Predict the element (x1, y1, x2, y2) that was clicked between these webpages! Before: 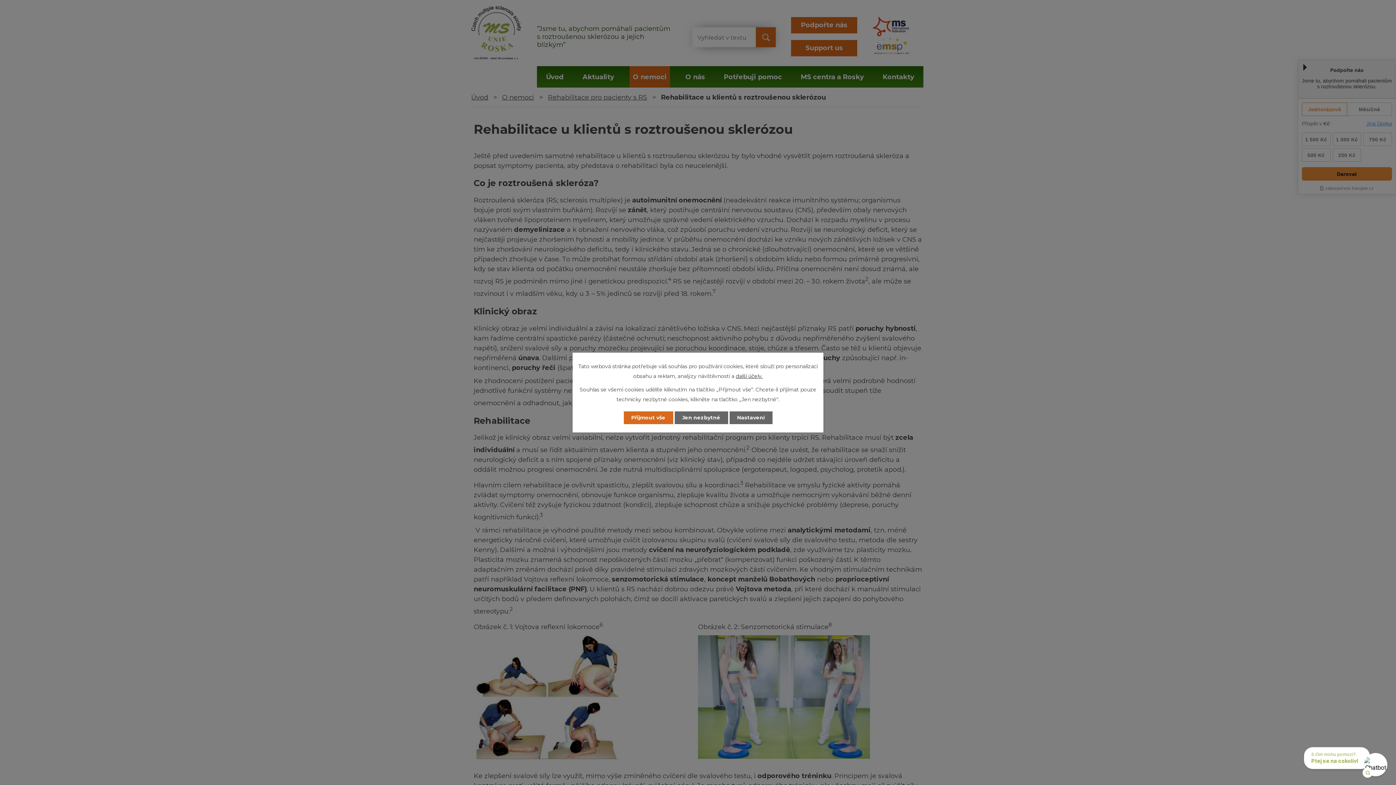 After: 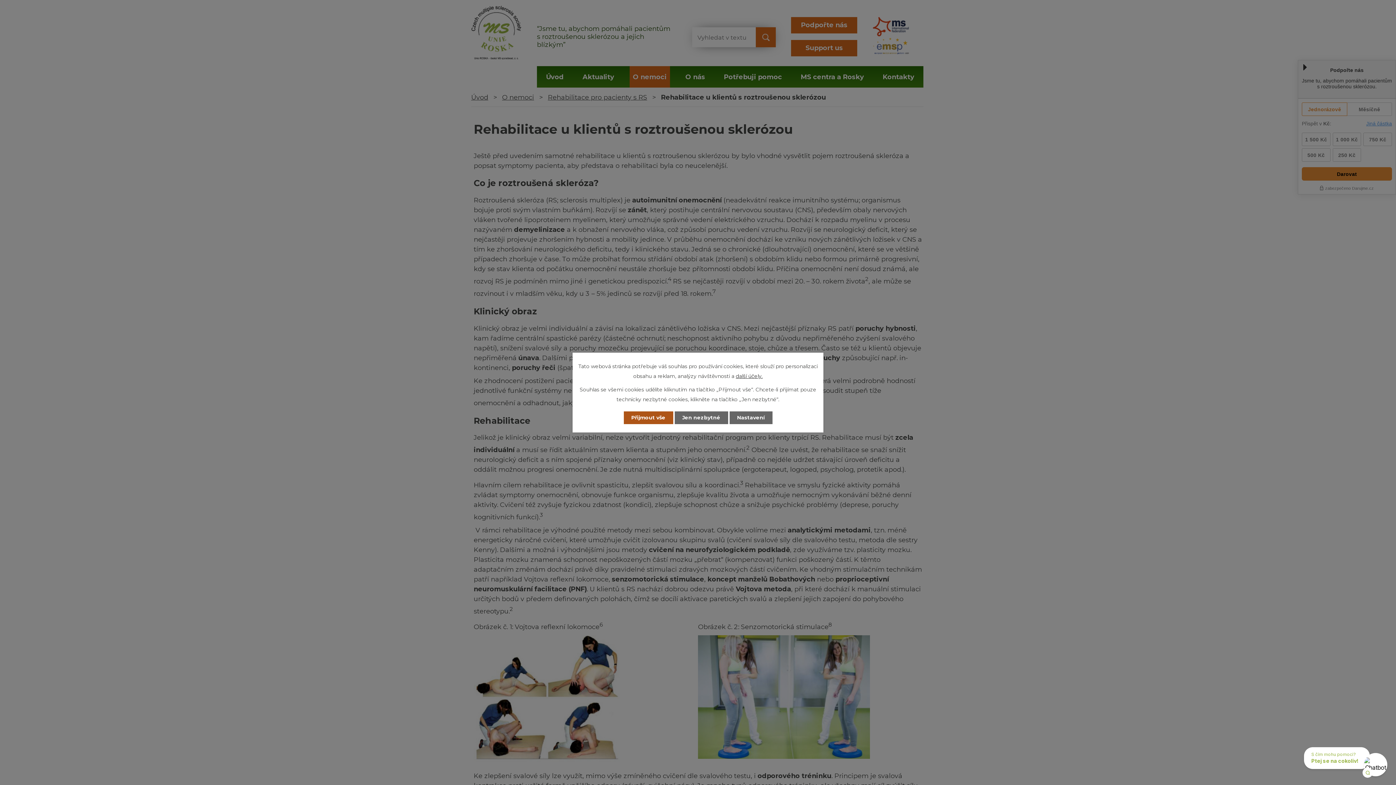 Action: label: Přijmout vše bbox: (623, 411, 673, 424)